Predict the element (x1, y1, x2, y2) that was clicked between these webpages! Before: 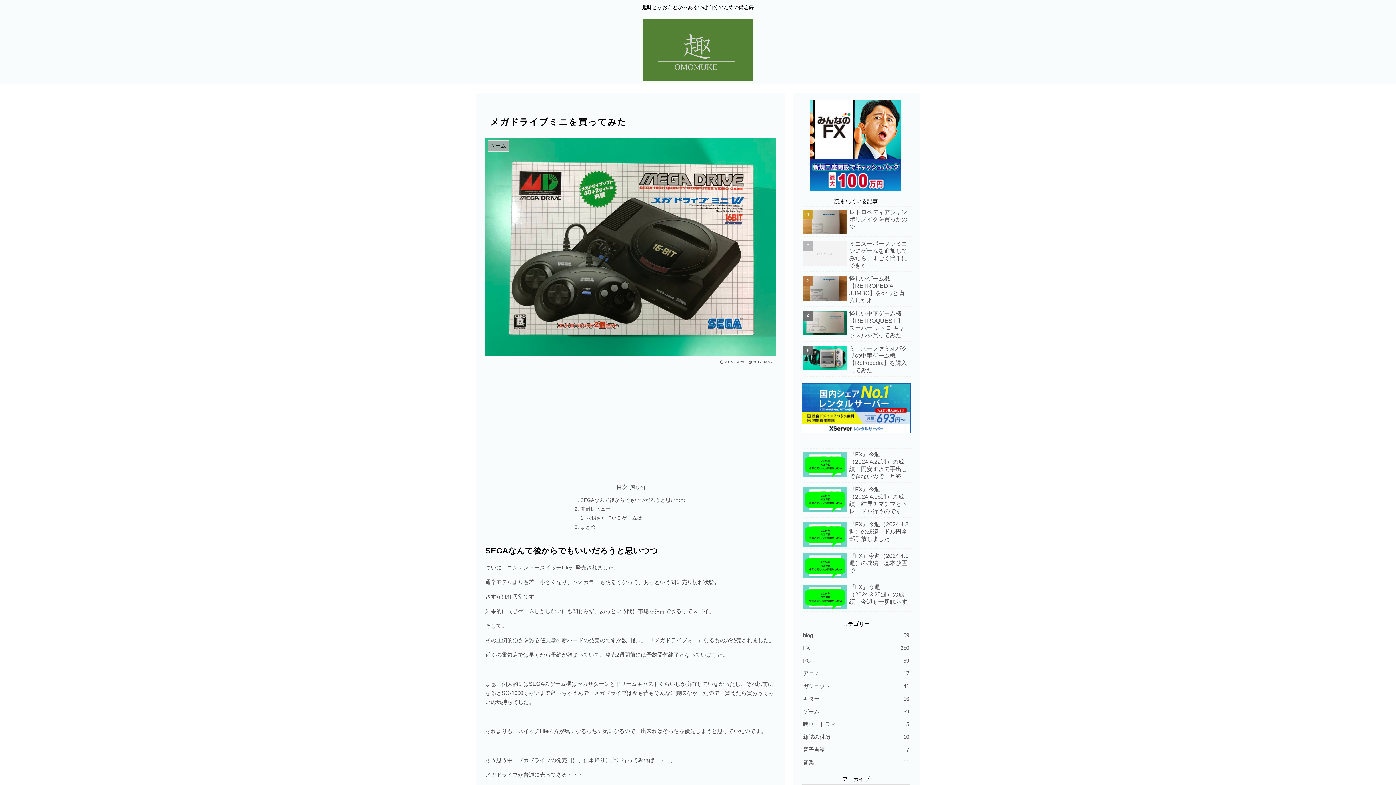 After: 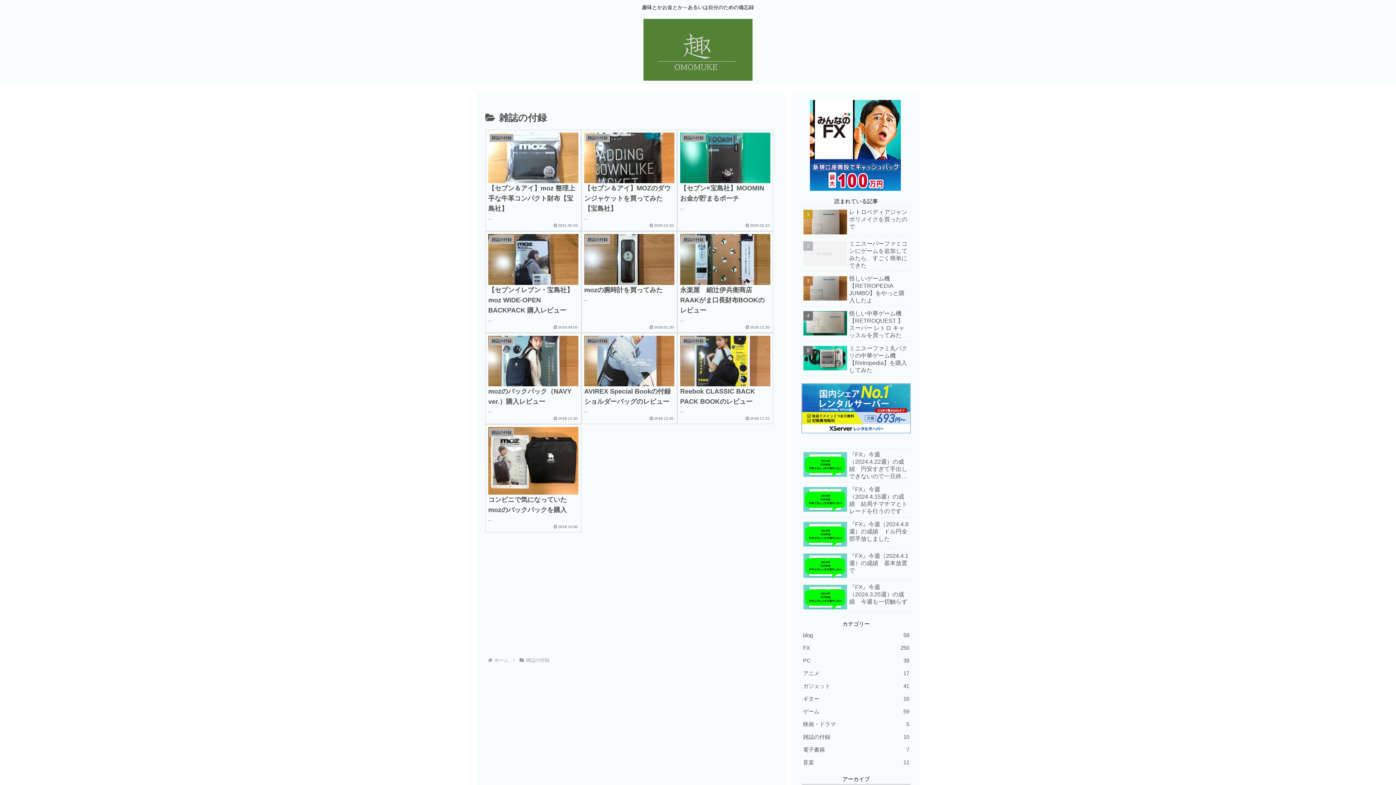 Action: label: 雑誌の付録
10 bbox: (801, 730, 910, 743)